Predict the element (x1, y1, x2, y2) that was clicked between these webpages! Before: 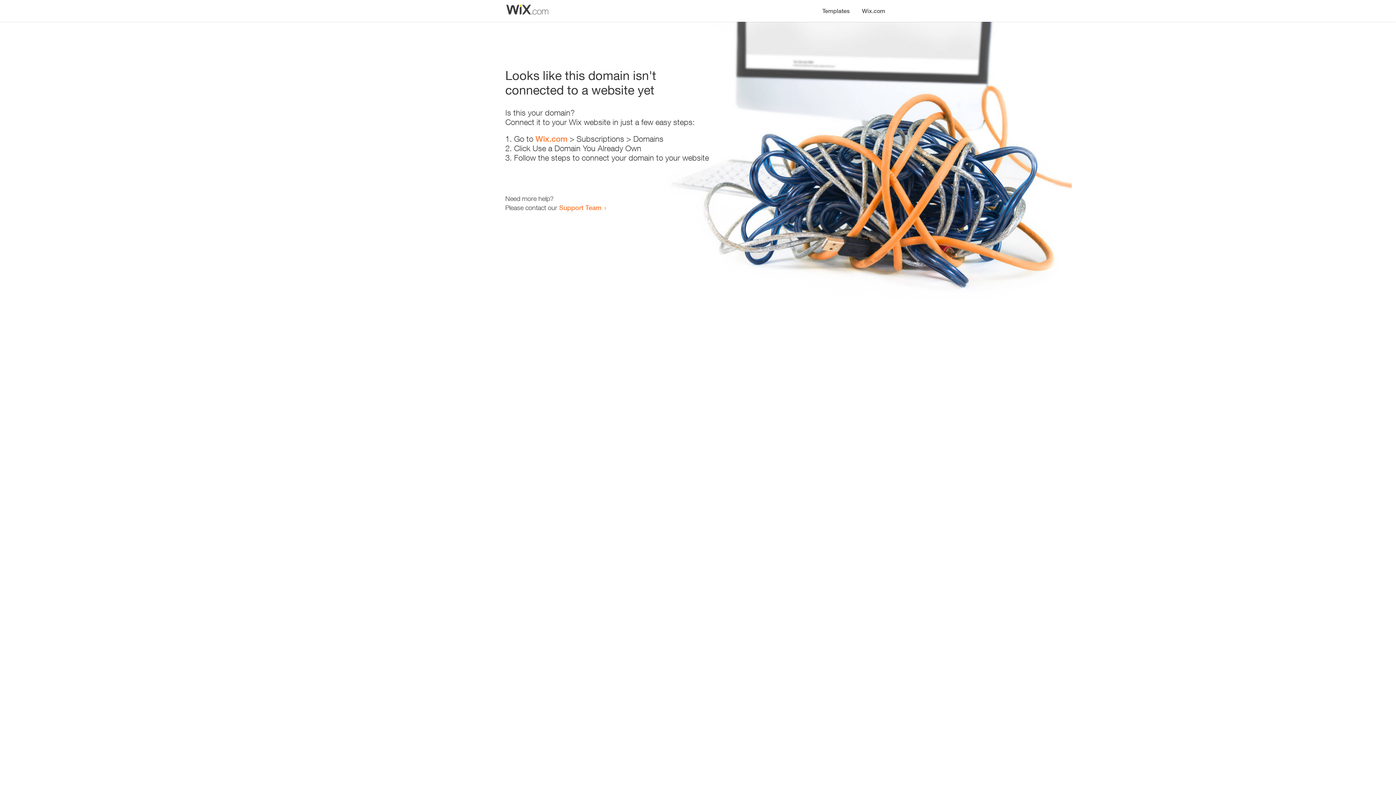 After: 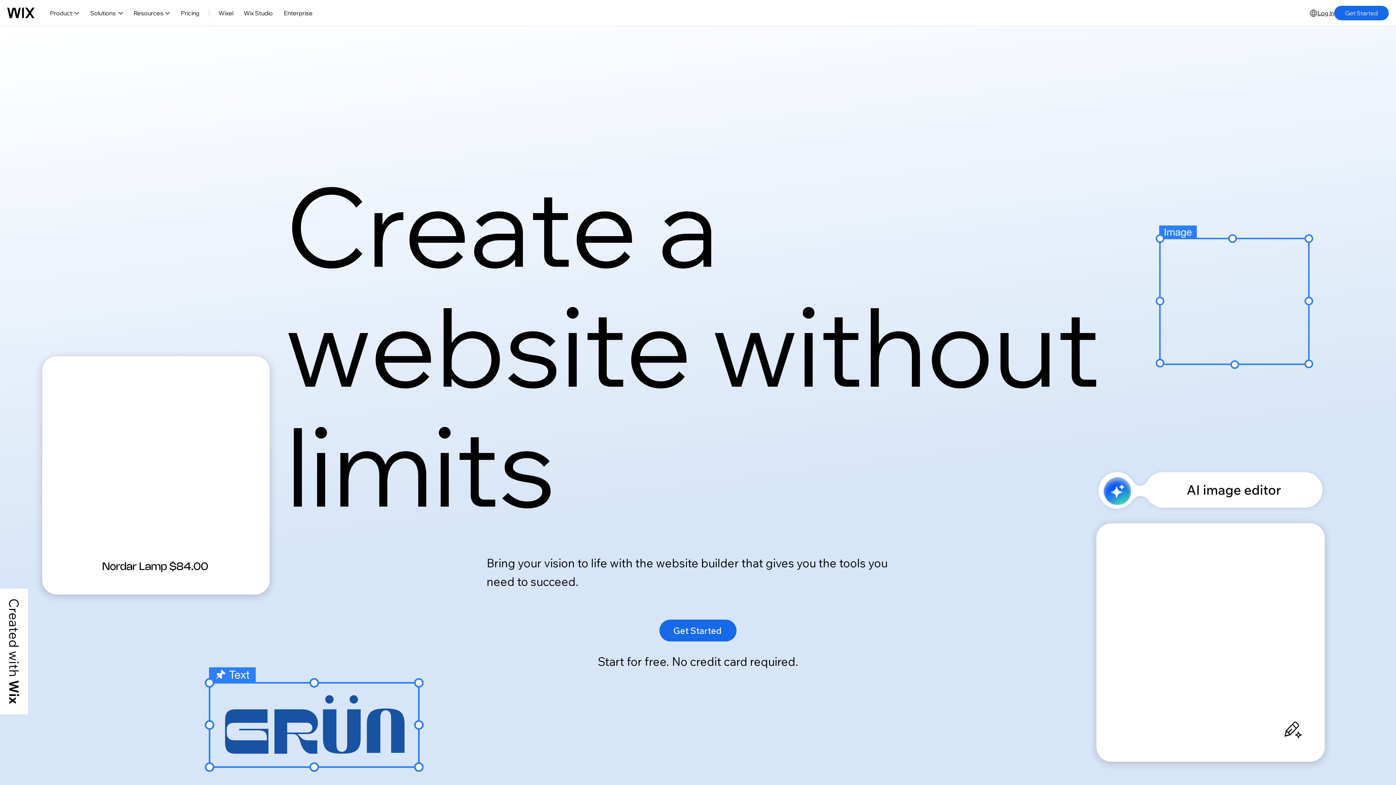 Action: bbox: (535, 134, 567, 143) label: Wix.com